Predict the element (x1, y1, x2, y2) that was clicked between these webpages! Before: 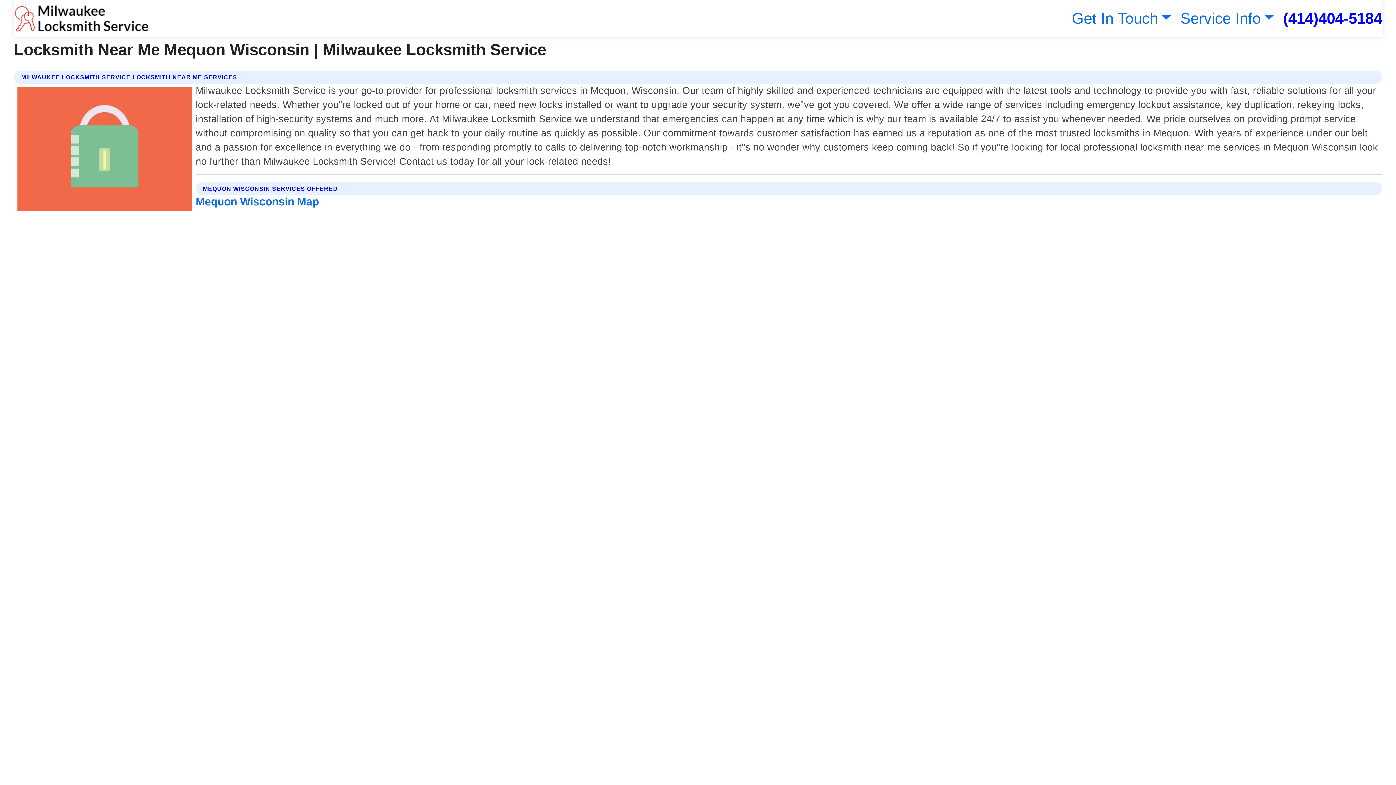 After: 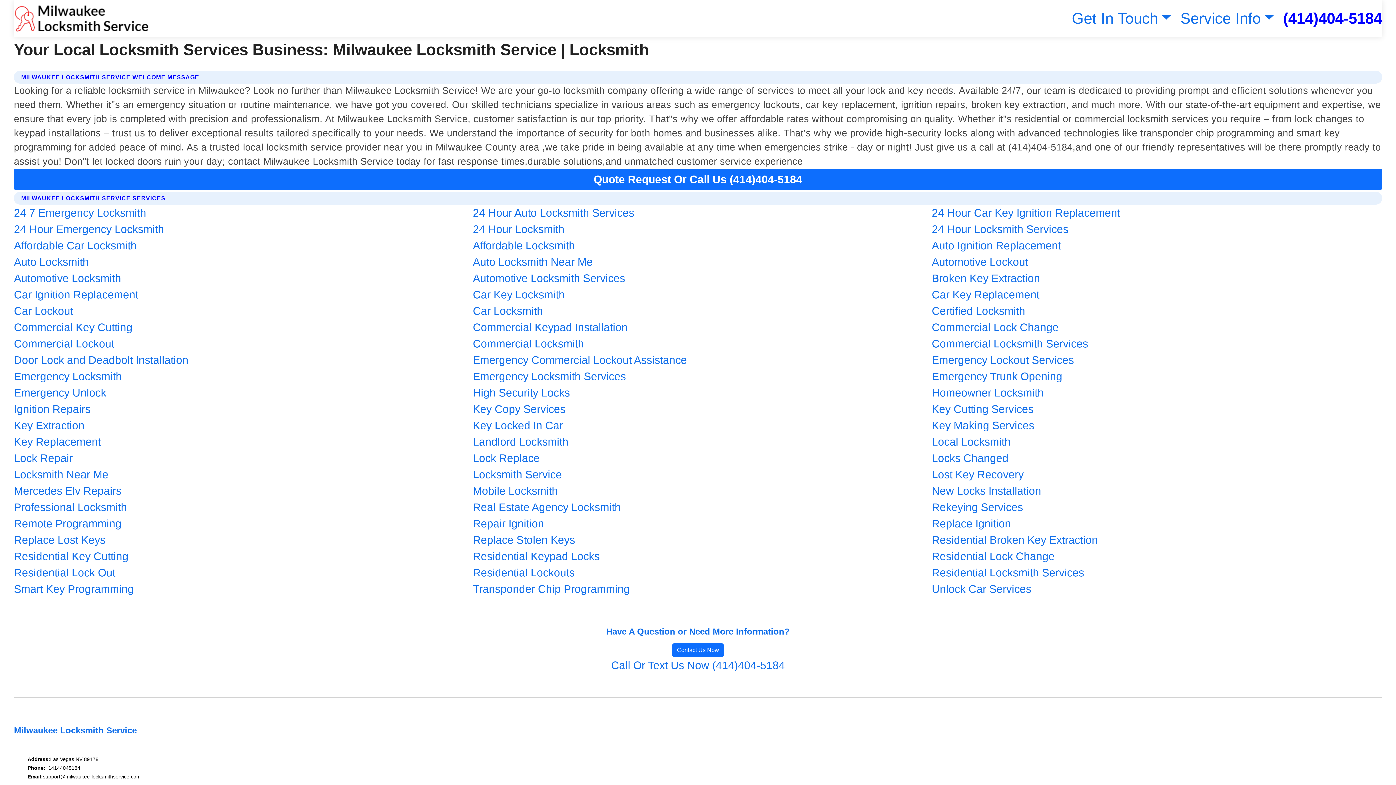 Action: bbox: (13, 2, 149, 33)